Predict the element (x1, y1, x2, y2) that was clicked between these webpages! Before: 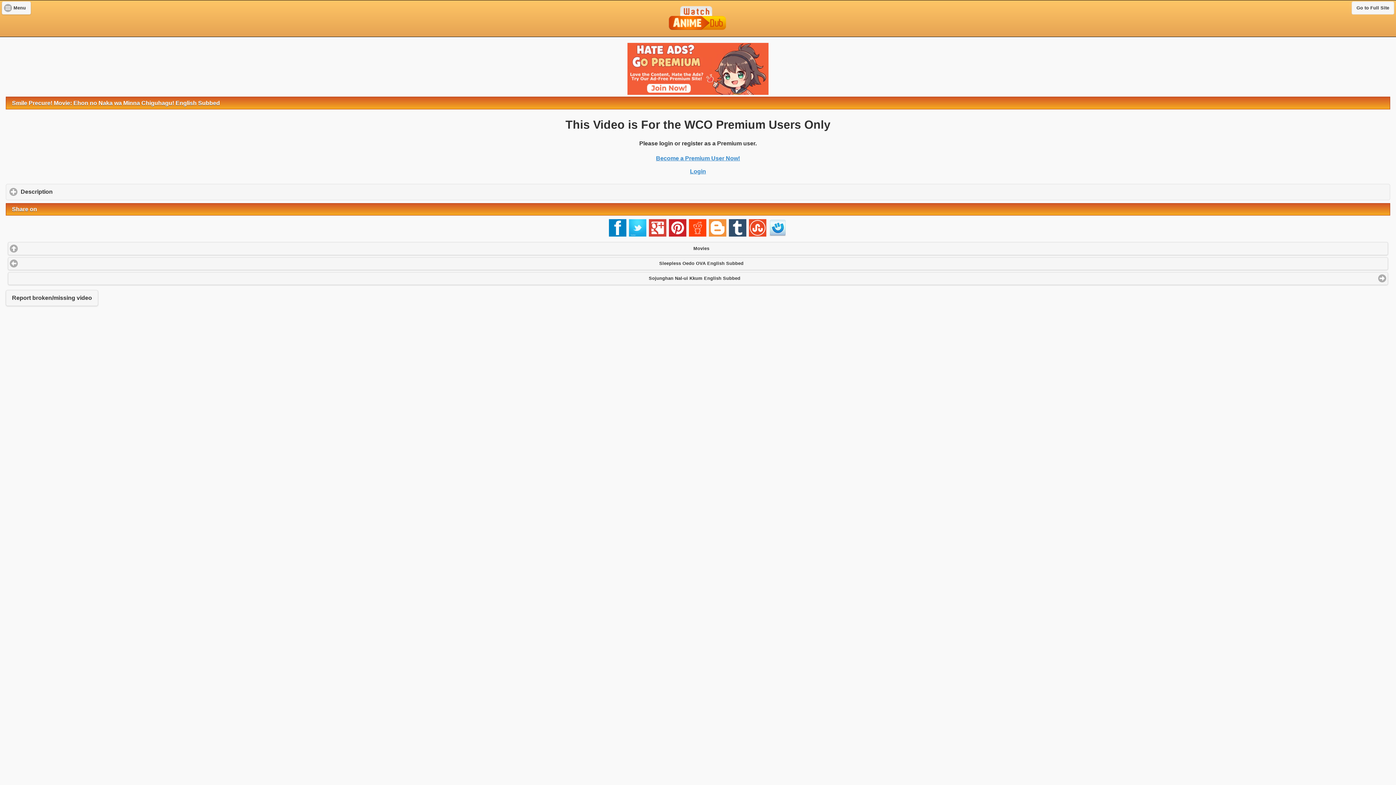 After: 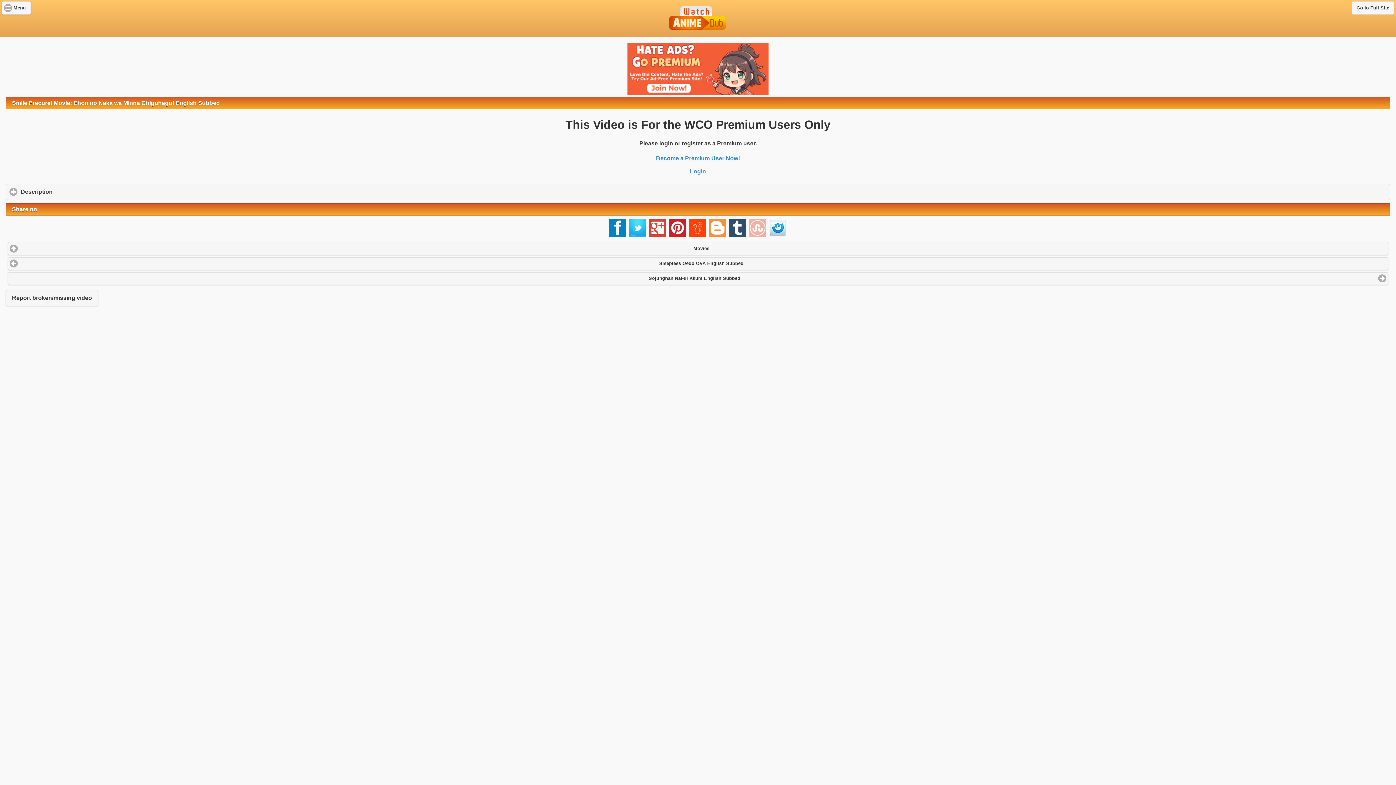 Action: bbox: (748, 231, 768, 237)